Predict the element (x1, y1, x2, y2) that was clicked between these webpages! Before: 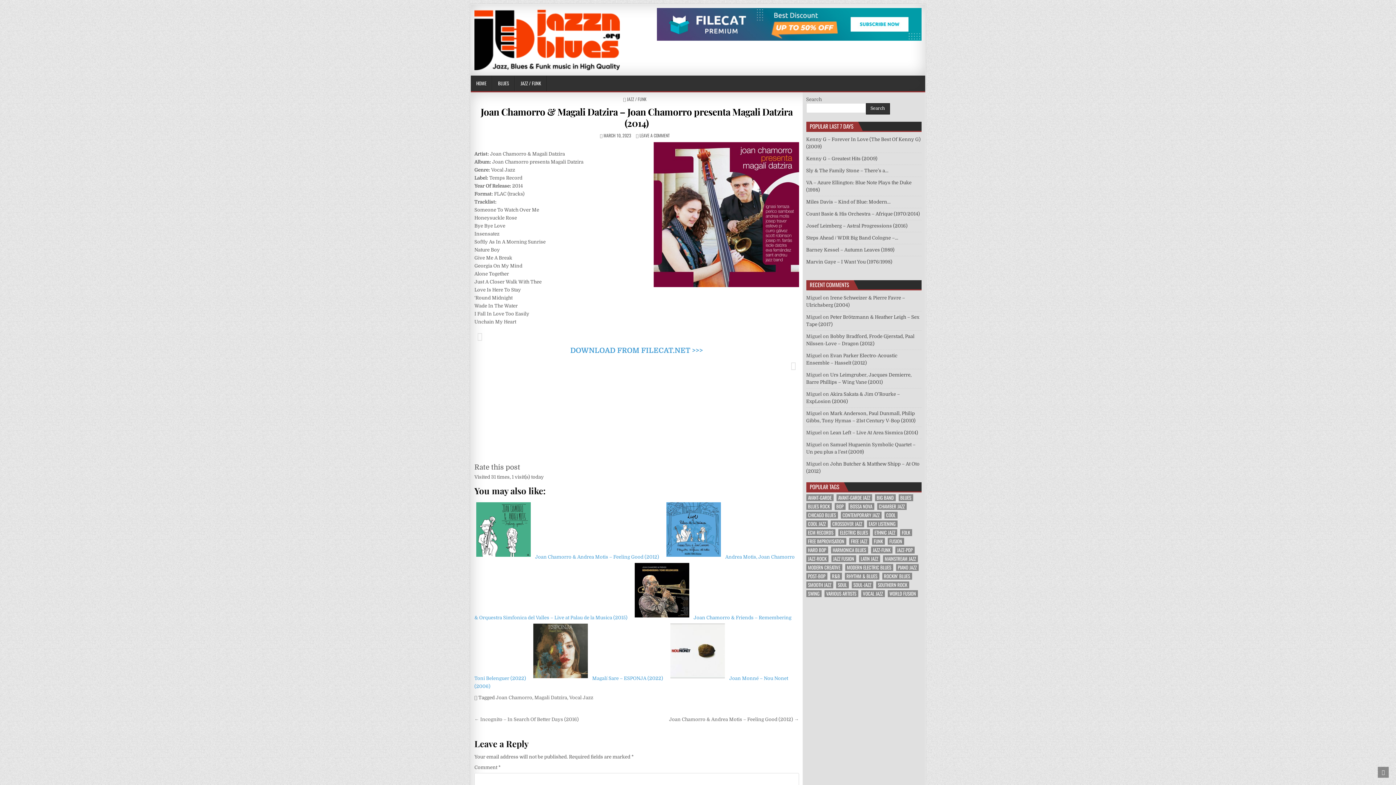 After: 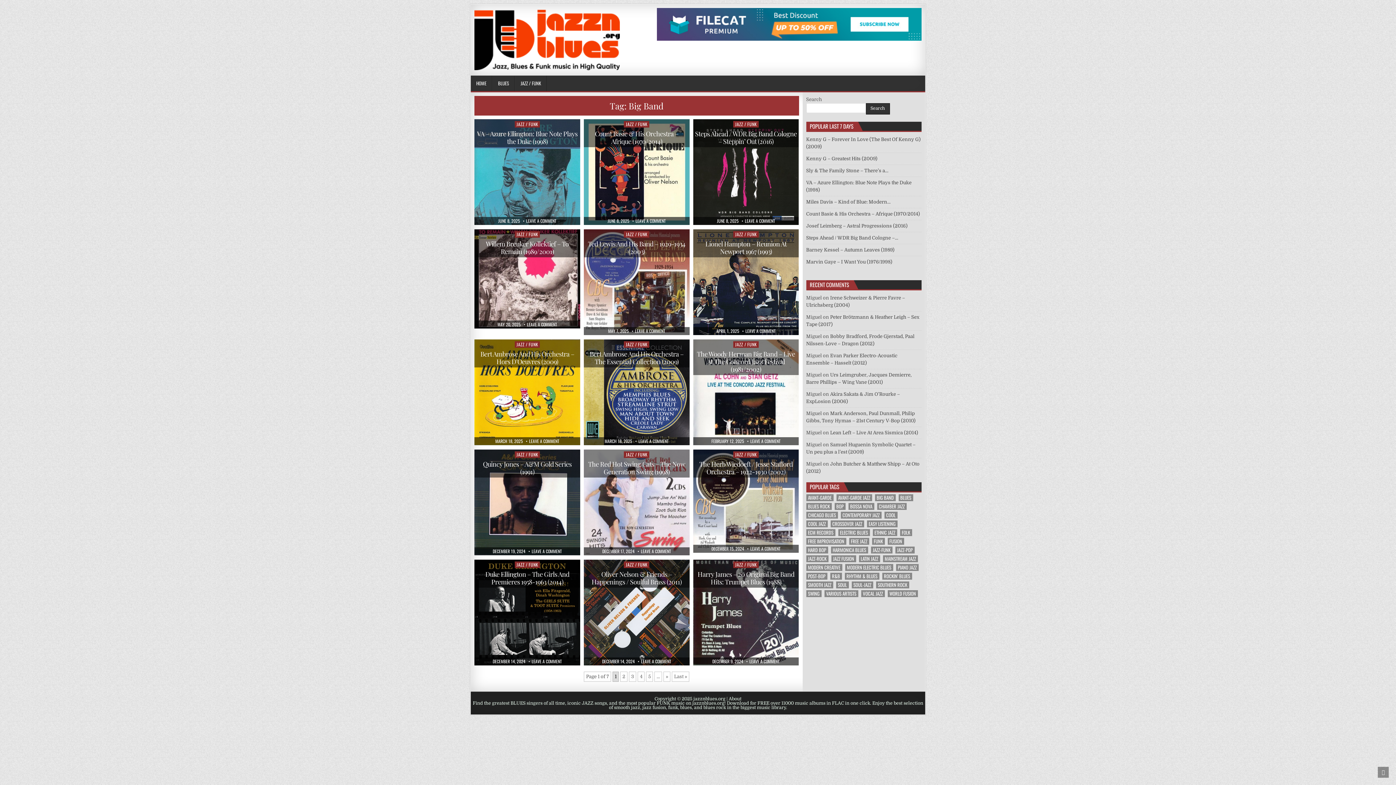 Action: bbox: (875, 494, 895, 501) label: Big Band (103 items)